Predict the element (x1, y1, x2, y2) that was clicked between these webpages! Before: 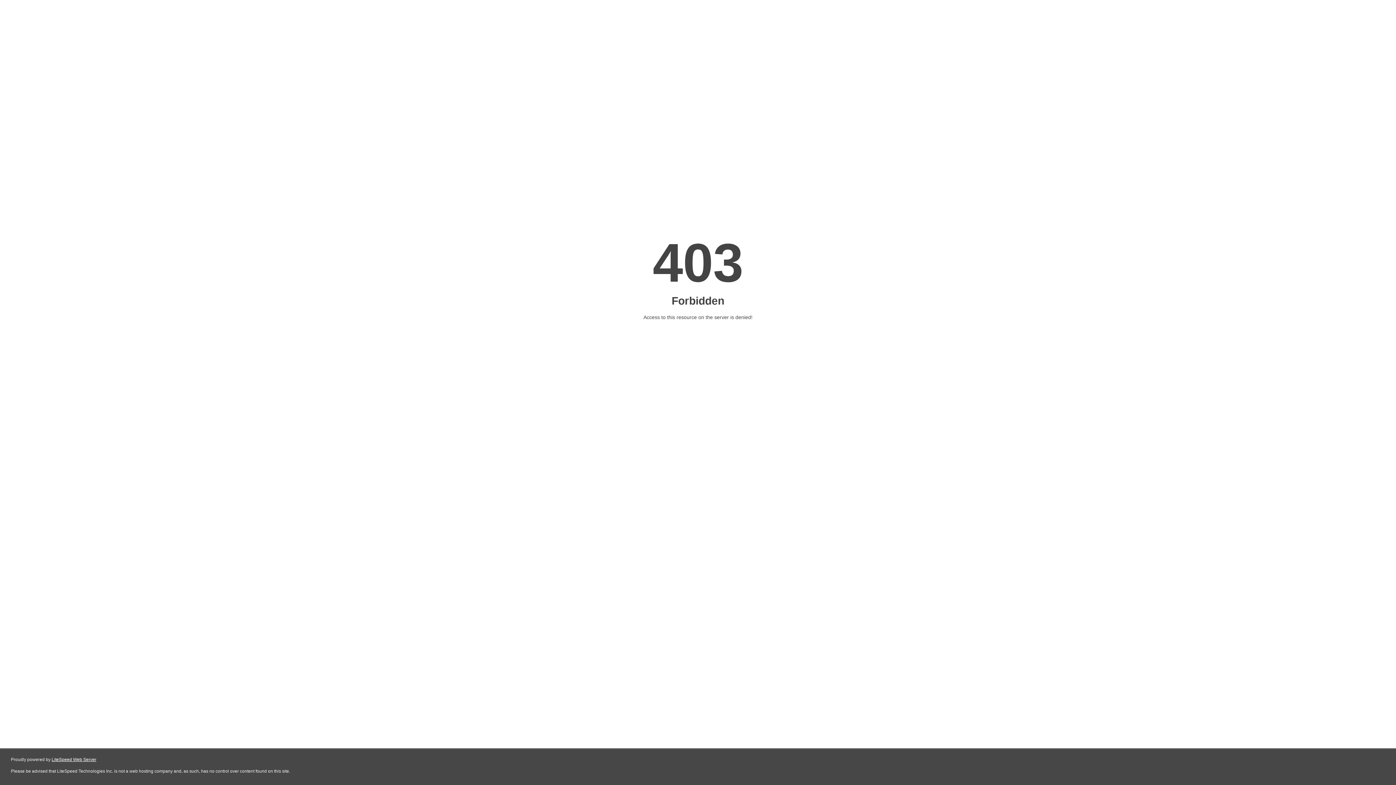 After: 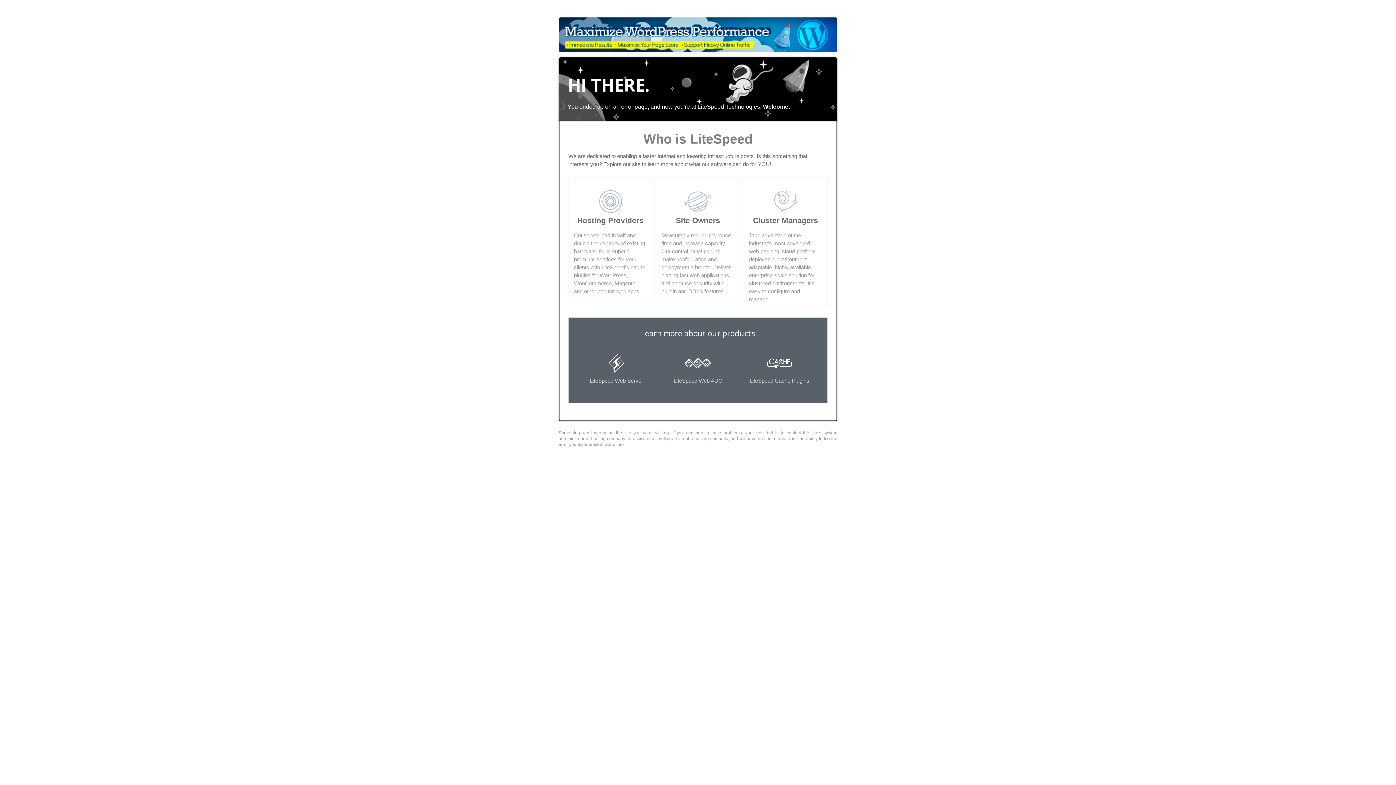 Action: label: LiteSpeed Web Server bbox: (51, 757, 96, 762)